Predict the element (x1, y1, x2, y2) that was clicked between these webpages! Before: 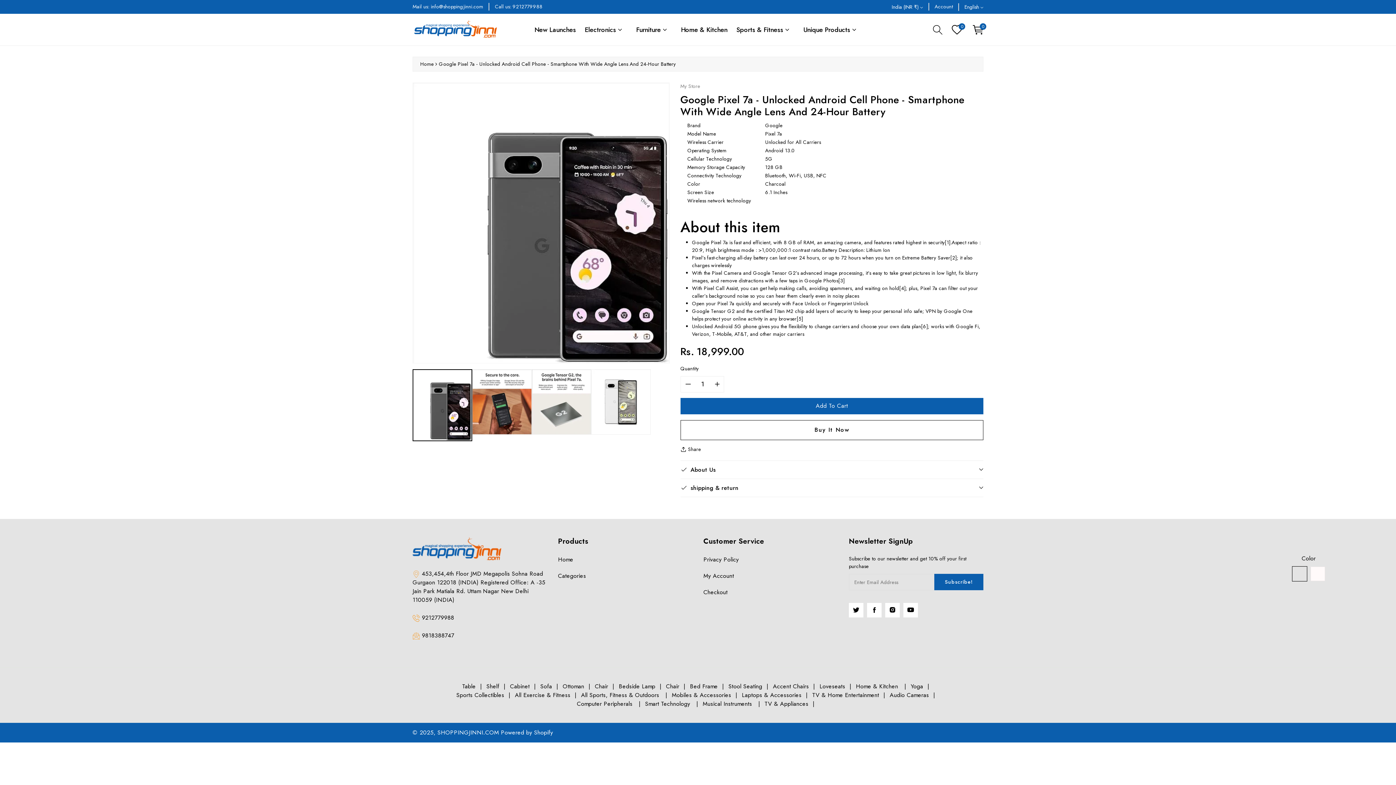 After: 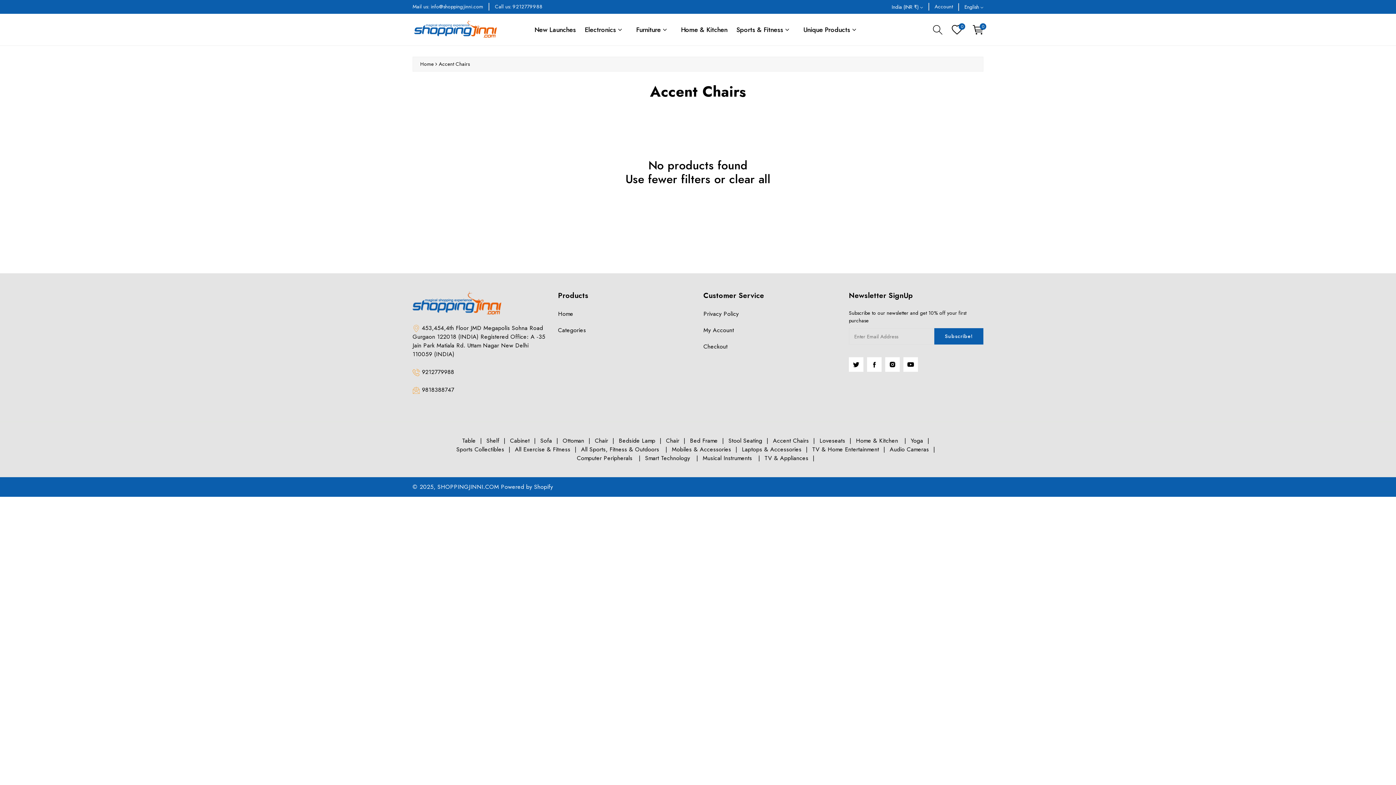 Action: bbox: (773, 682, 819, 690) label: Accent Chairs